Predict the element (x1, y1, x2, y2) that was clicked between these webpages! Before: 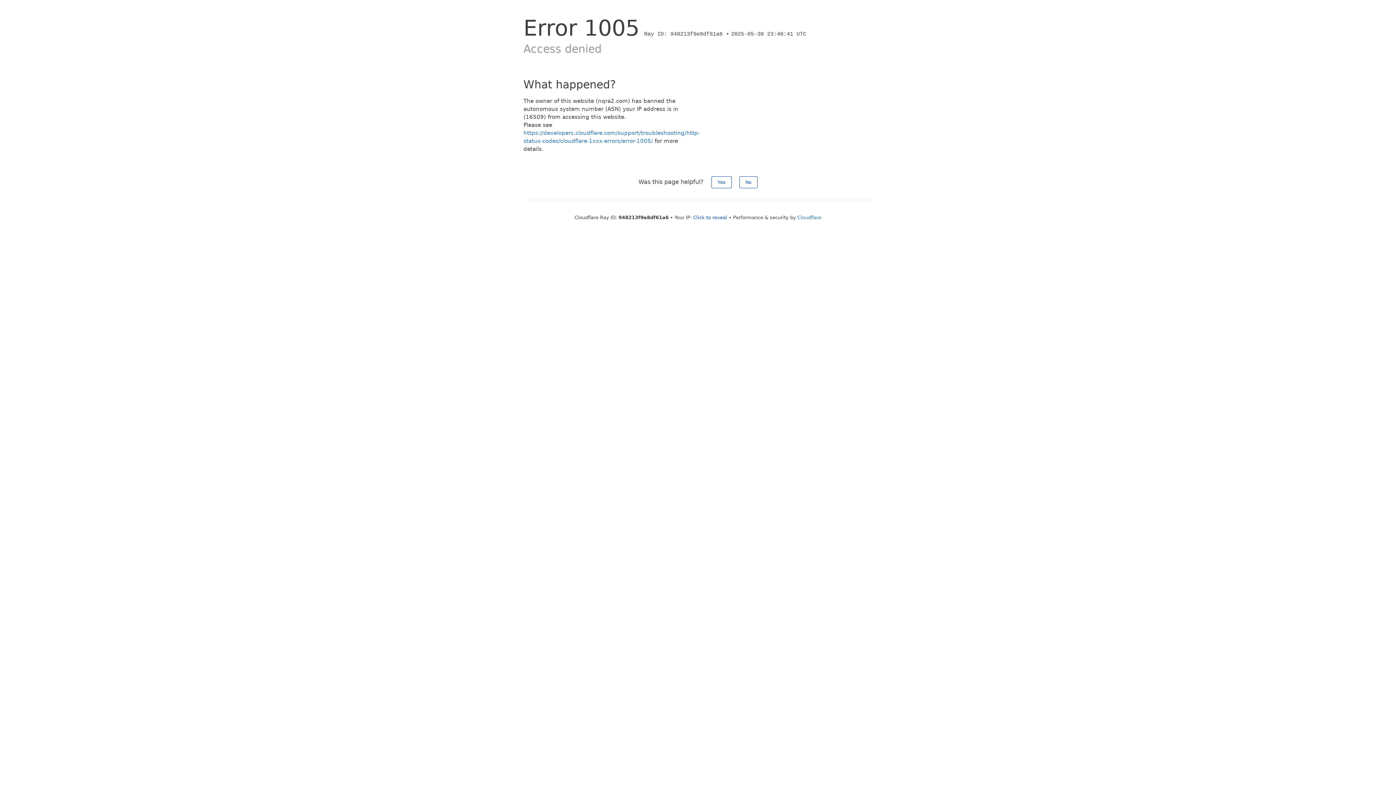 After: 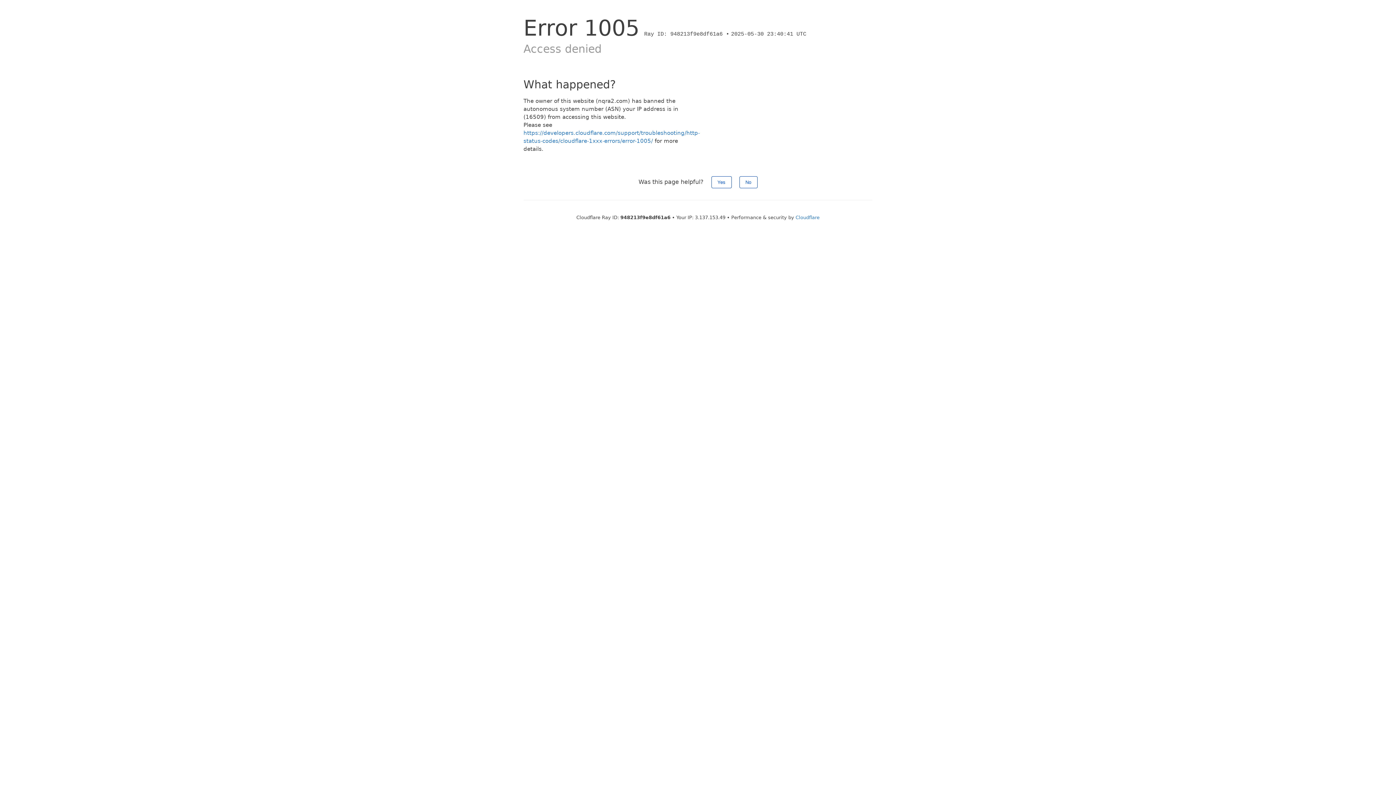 Action: label: Click to reveal bbox: (693, 214, 727, 220)